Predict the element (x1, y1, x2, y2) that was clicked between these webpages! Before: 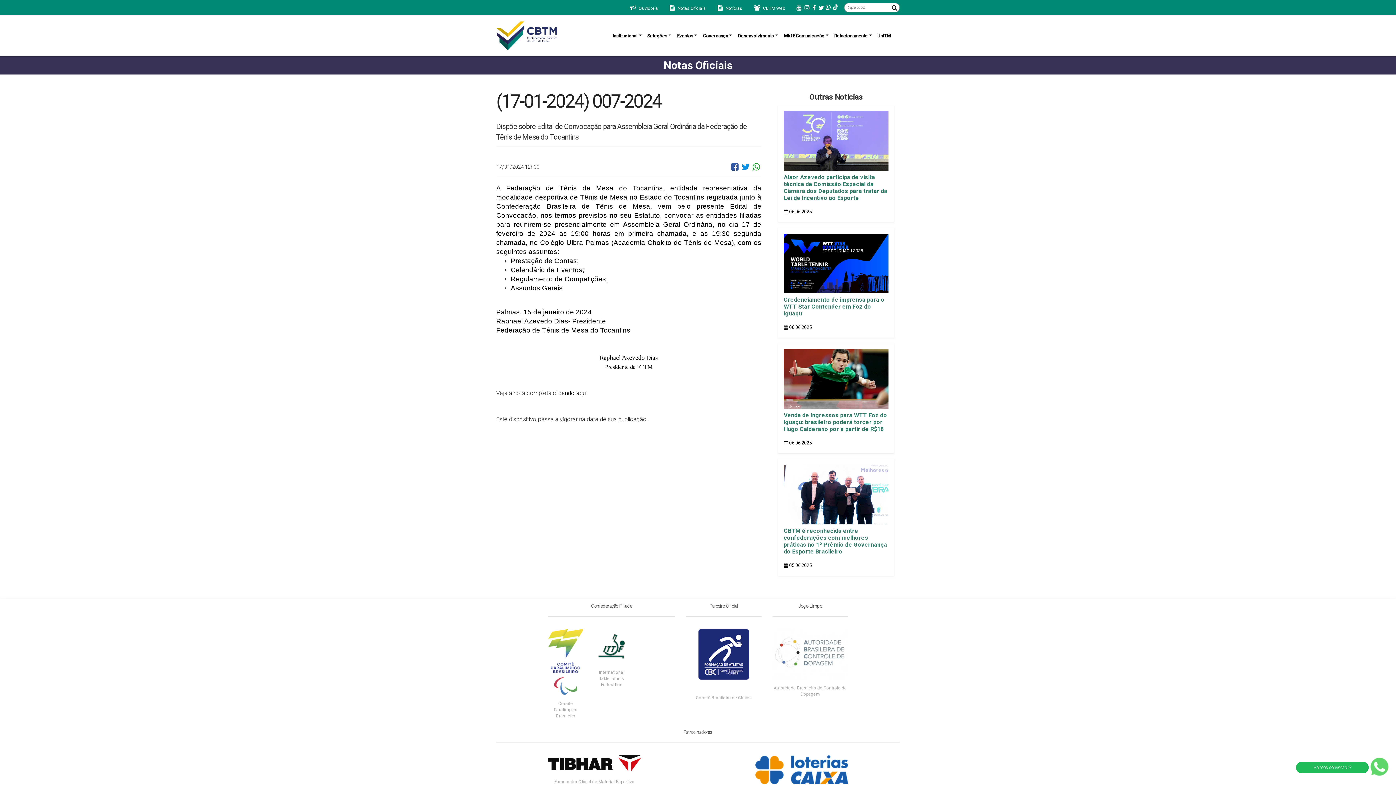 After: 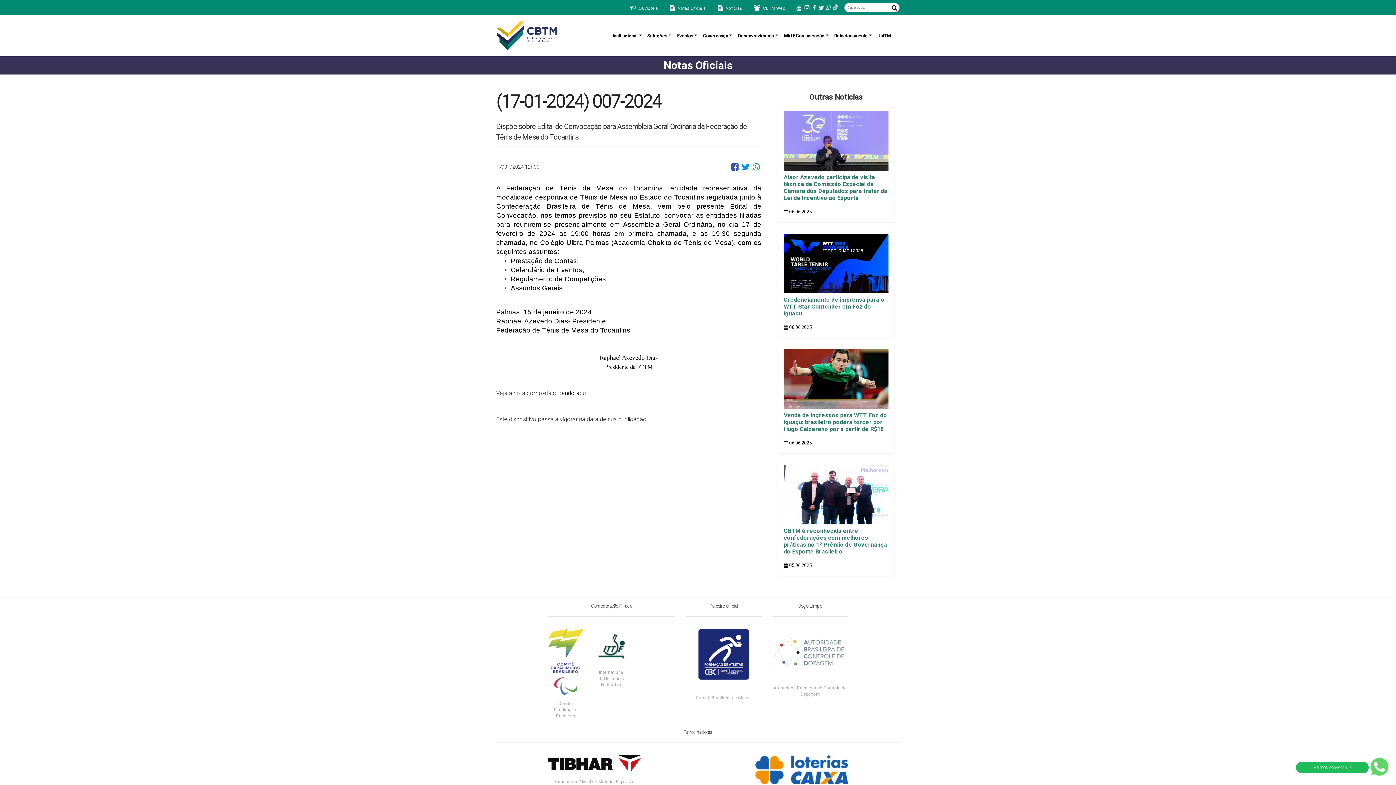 Action: bbox: (817, 3, 825, 12)